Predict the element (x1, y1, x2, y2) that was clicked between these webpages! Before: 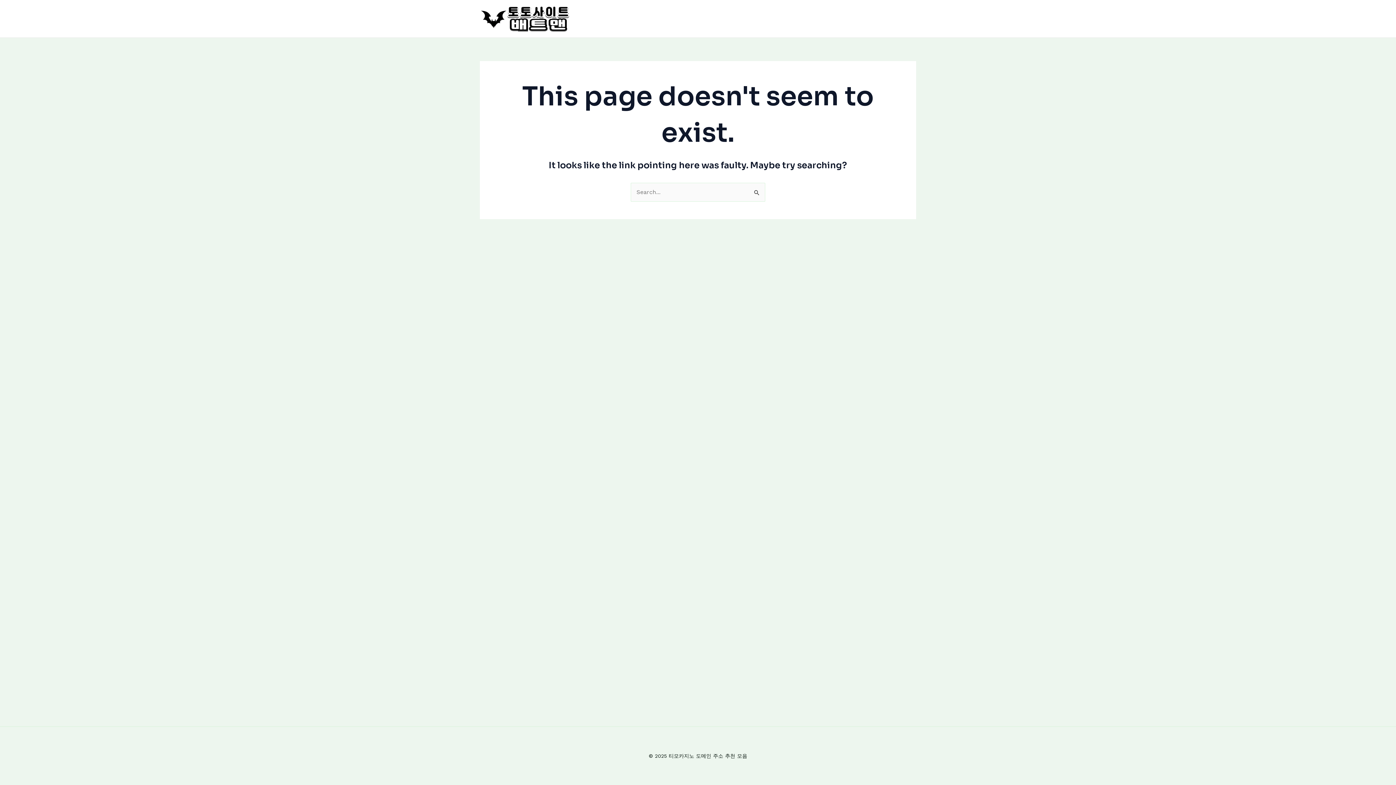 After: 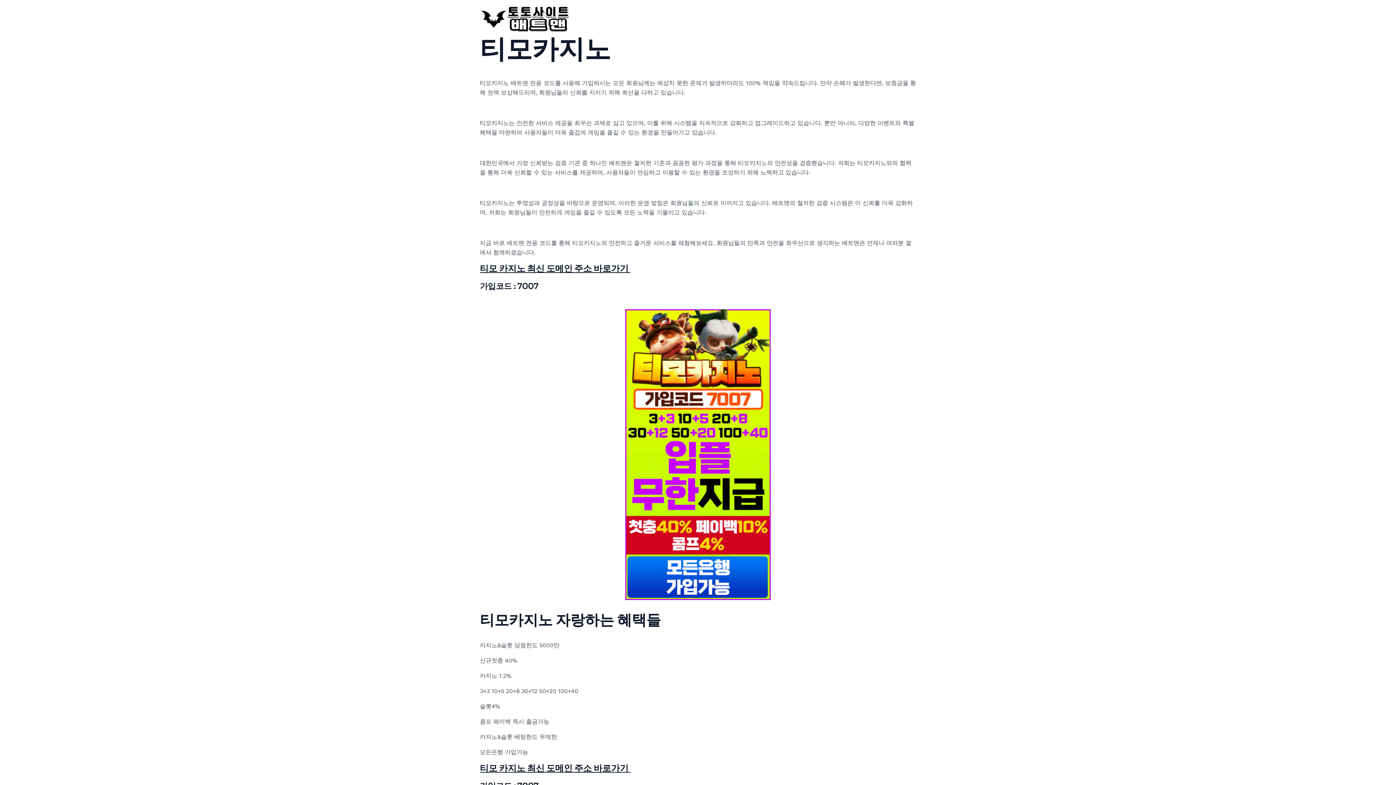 Action: bbox: (480, 14, 570, 21)